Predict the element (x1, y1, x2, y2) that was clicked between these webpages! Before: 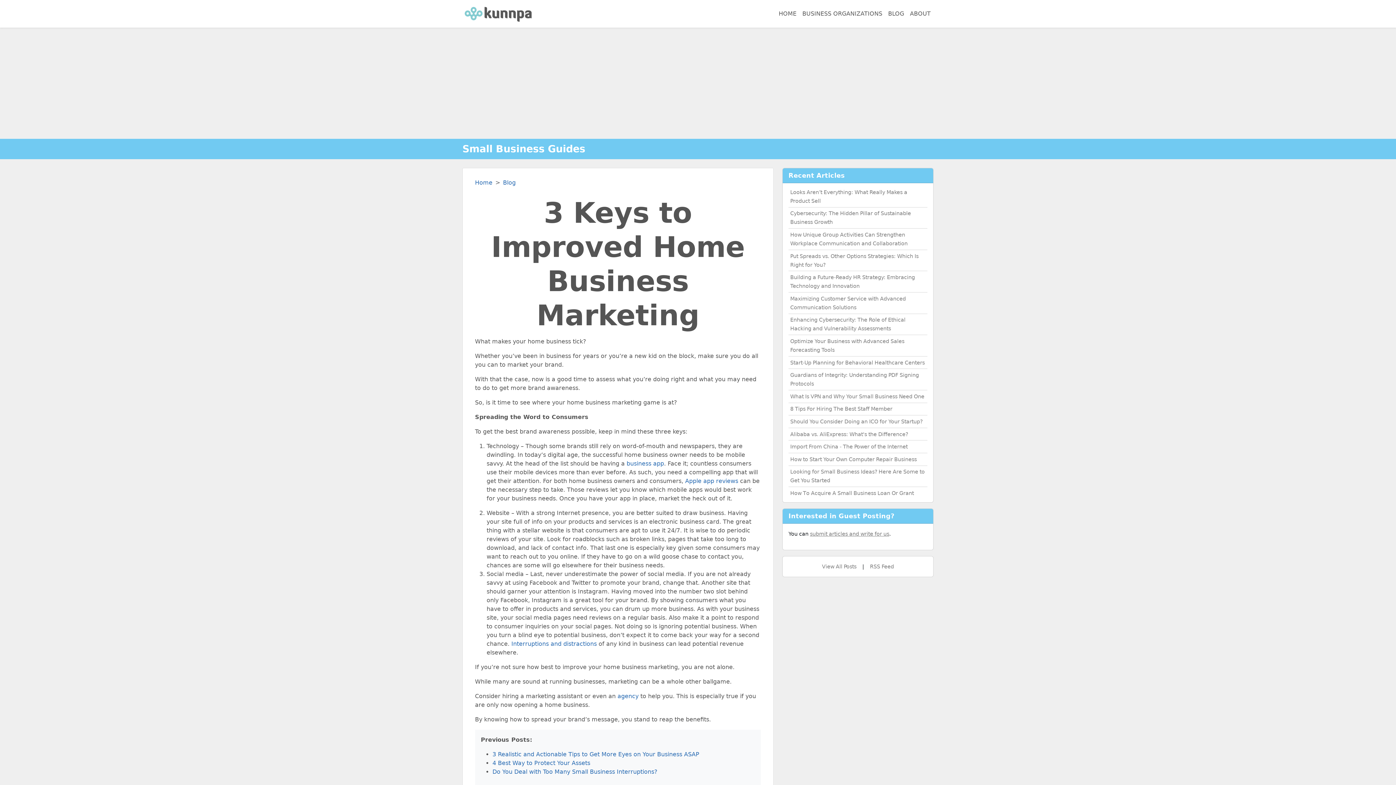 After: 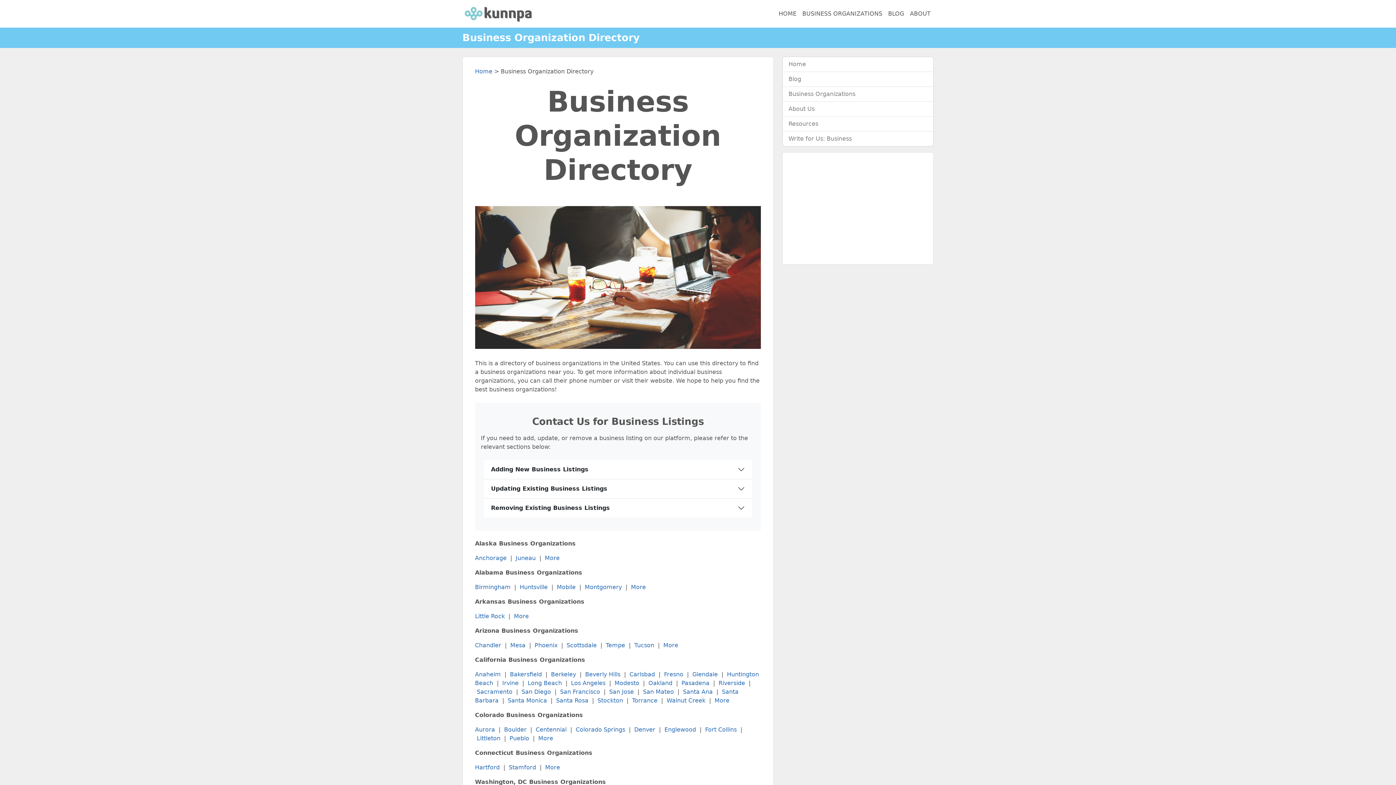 Action: bbox: (799, 6, 885, 21) label: BUSINESS ORGANIZATIONS